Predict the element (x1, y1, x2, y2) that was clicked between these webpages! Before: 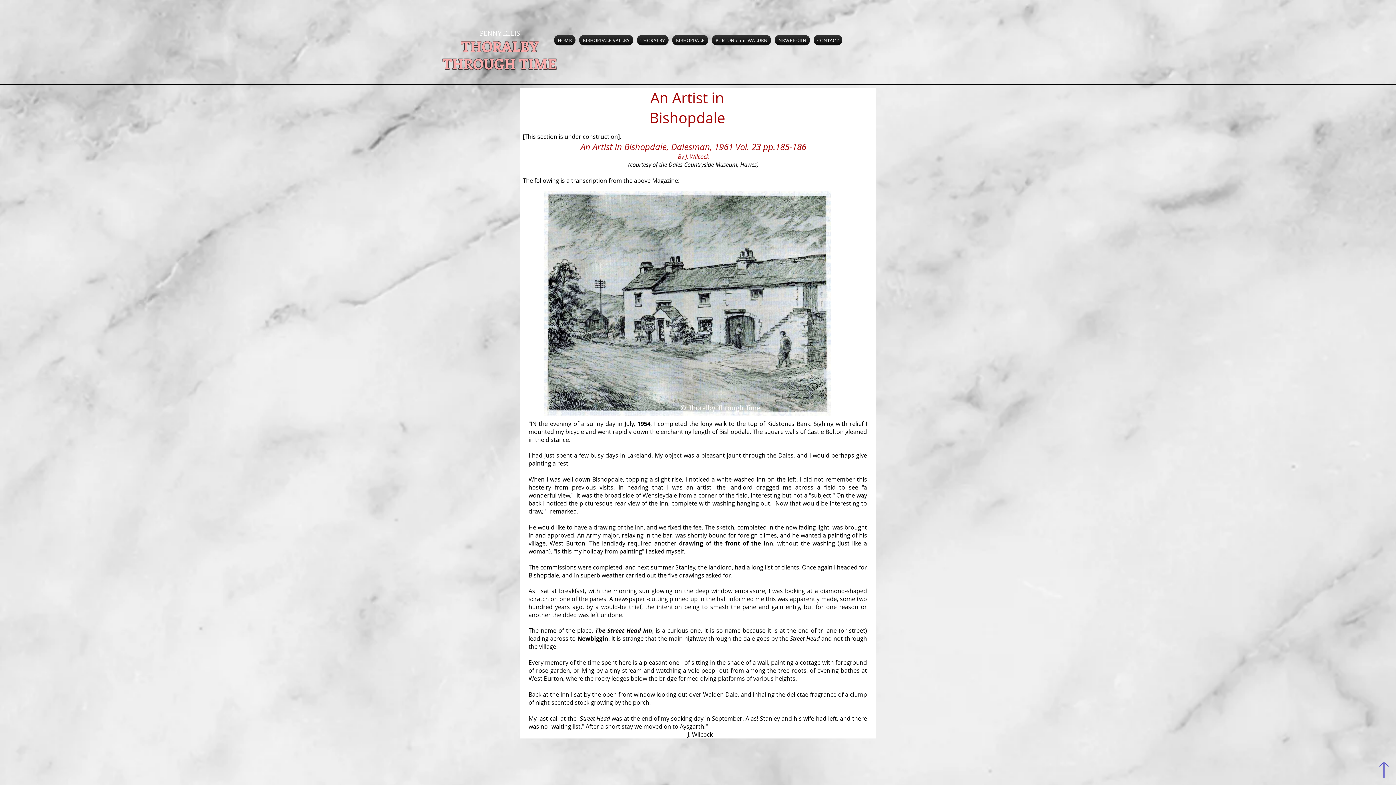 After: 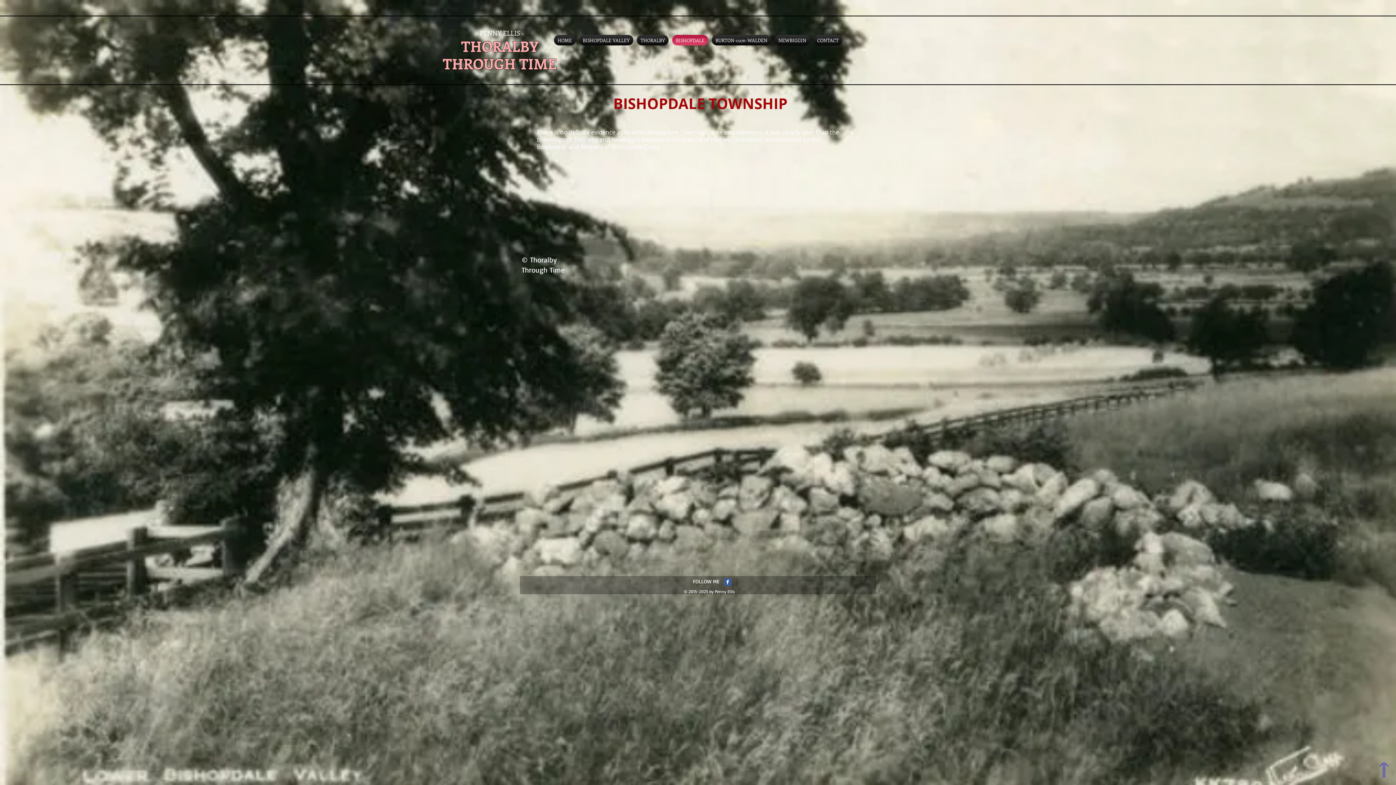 Action: bbox: (670, 34, 710, 45) label: BISHOPDALE